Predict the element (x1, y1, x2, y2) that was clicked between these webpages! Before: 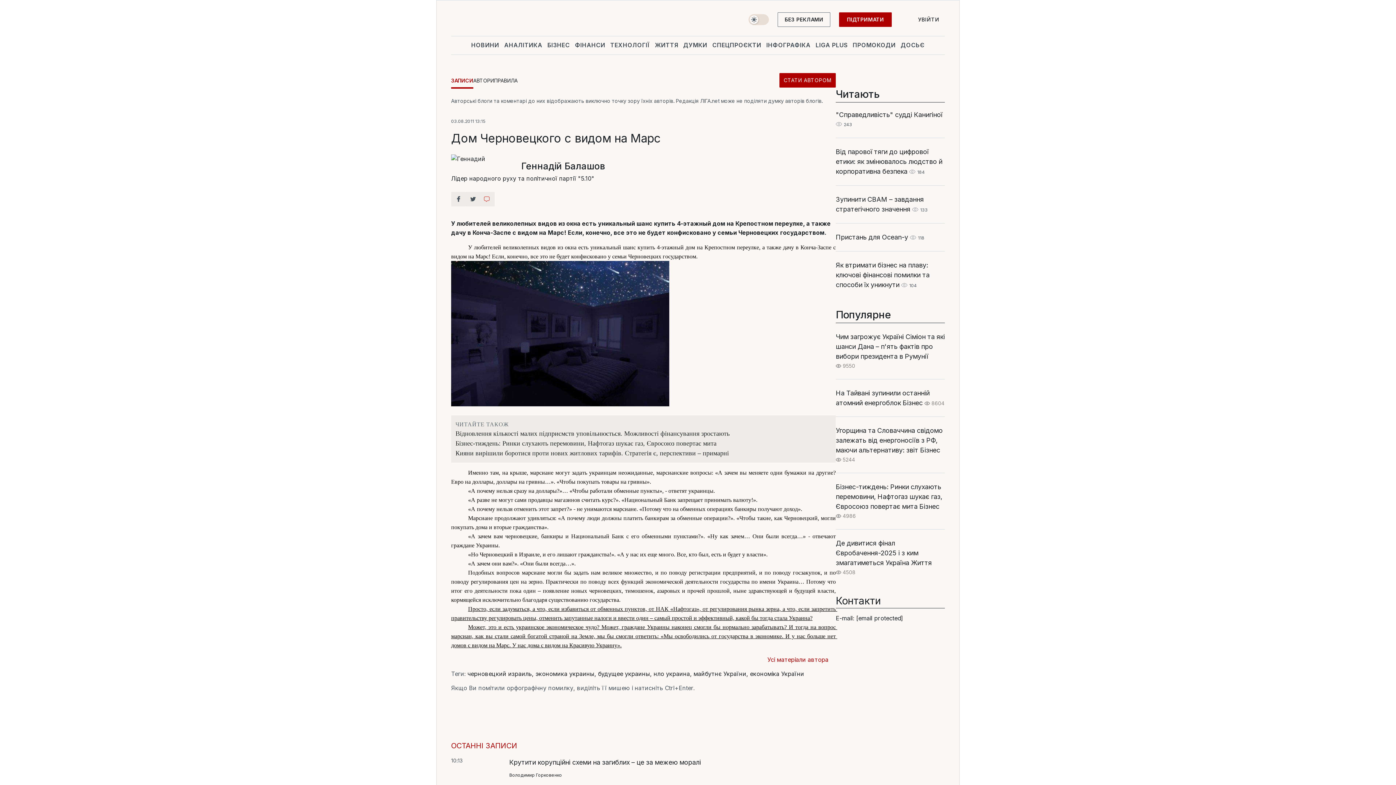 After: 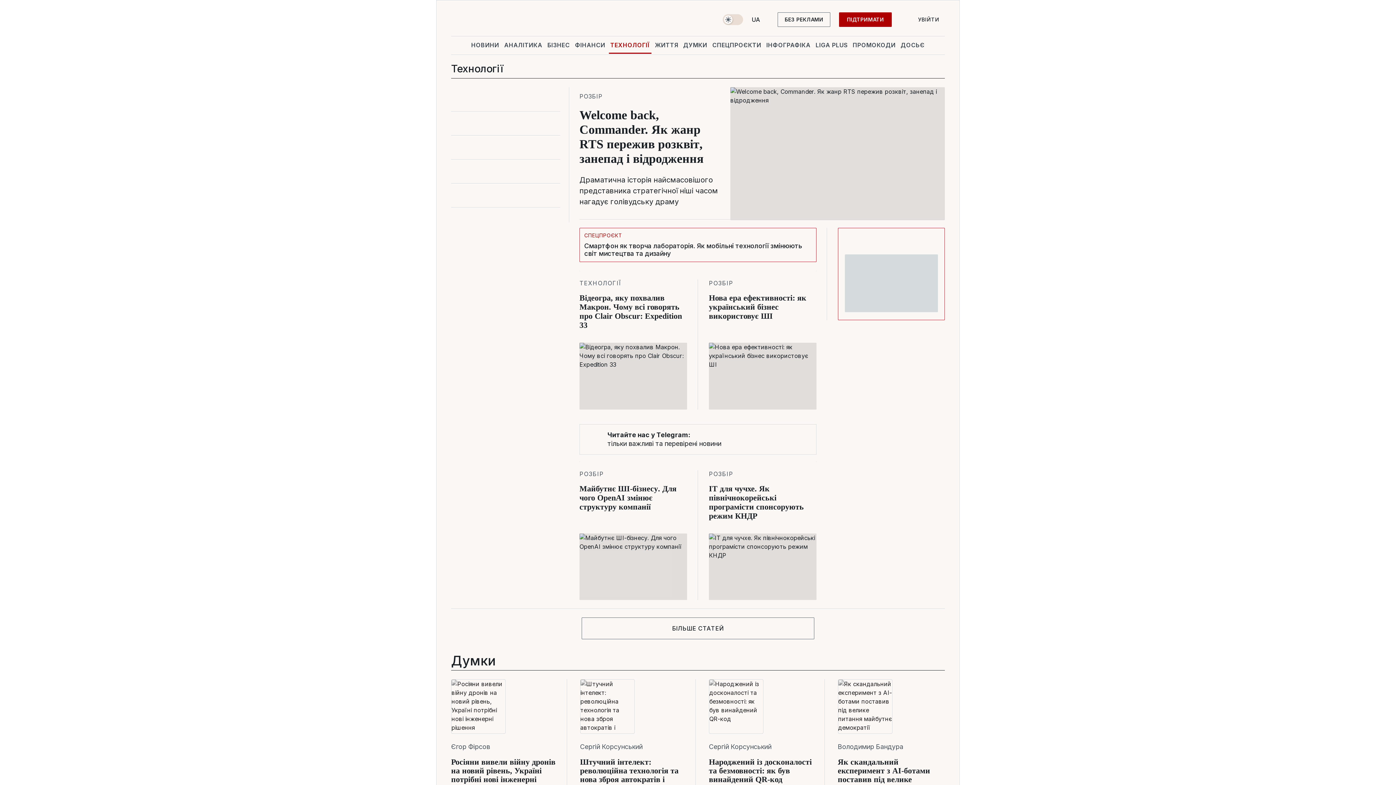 Action: bbox: (609, 36, 651, 53) label: ТЕХНОЛОГІЇ